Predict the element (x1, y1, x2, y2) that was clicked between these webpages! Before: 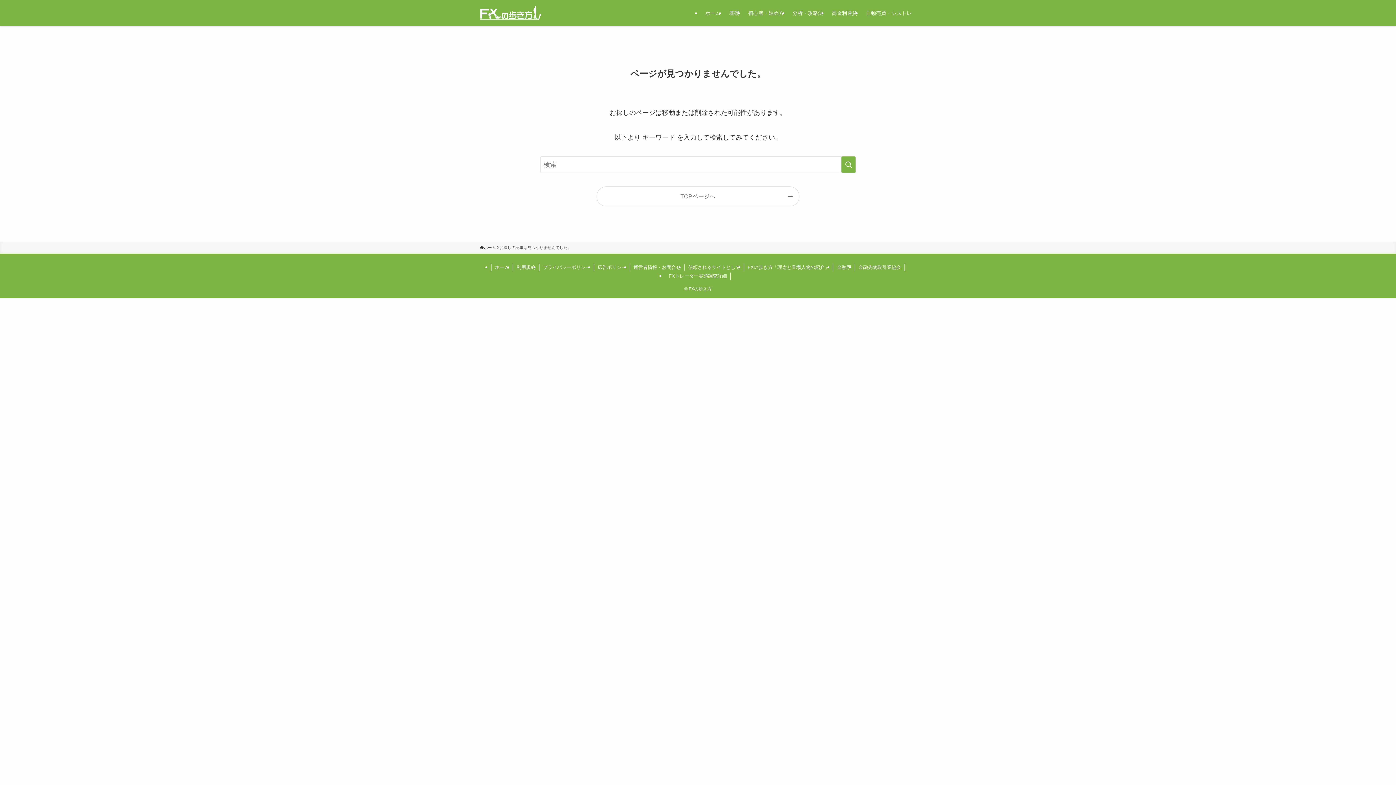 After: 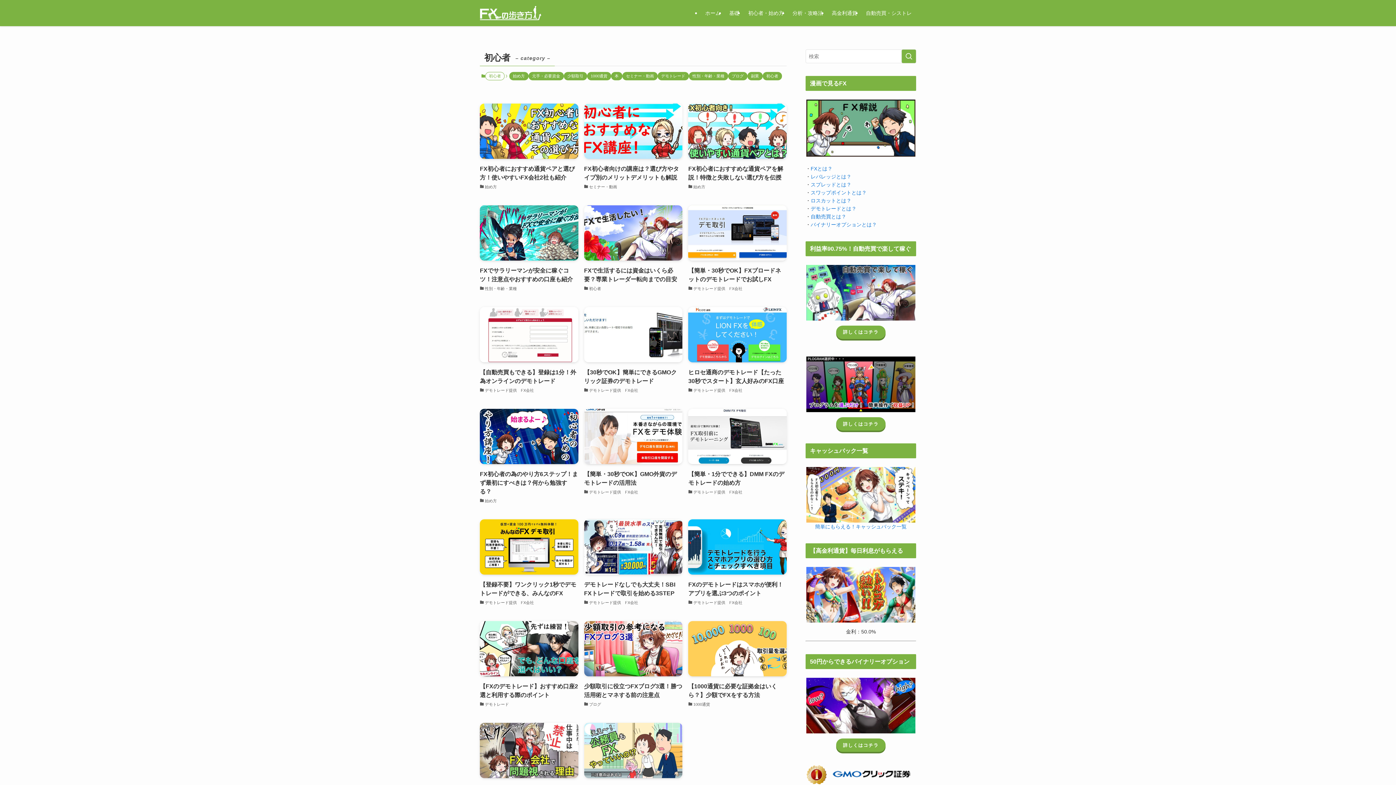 Action: bbox: (744, 0, 788, 26) label: 初心者・始め方